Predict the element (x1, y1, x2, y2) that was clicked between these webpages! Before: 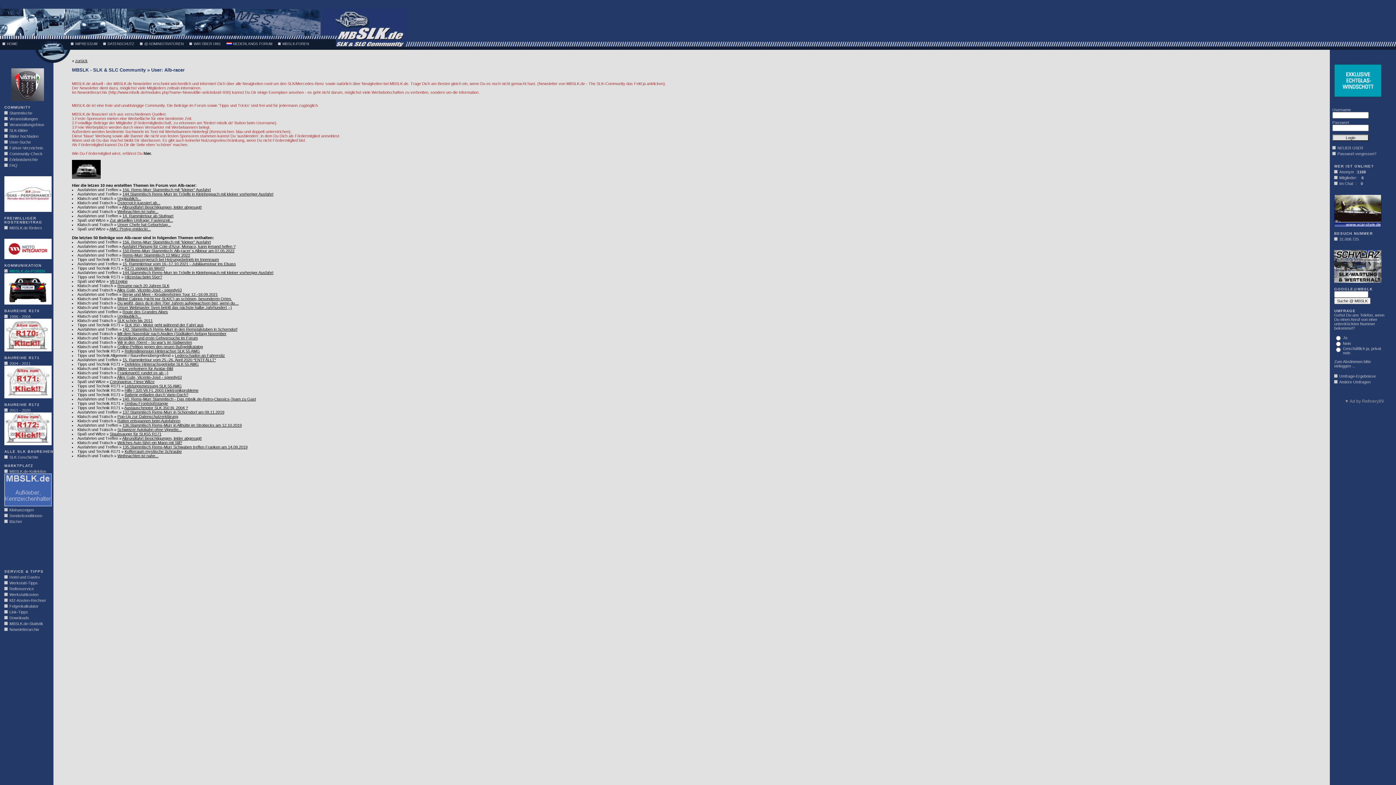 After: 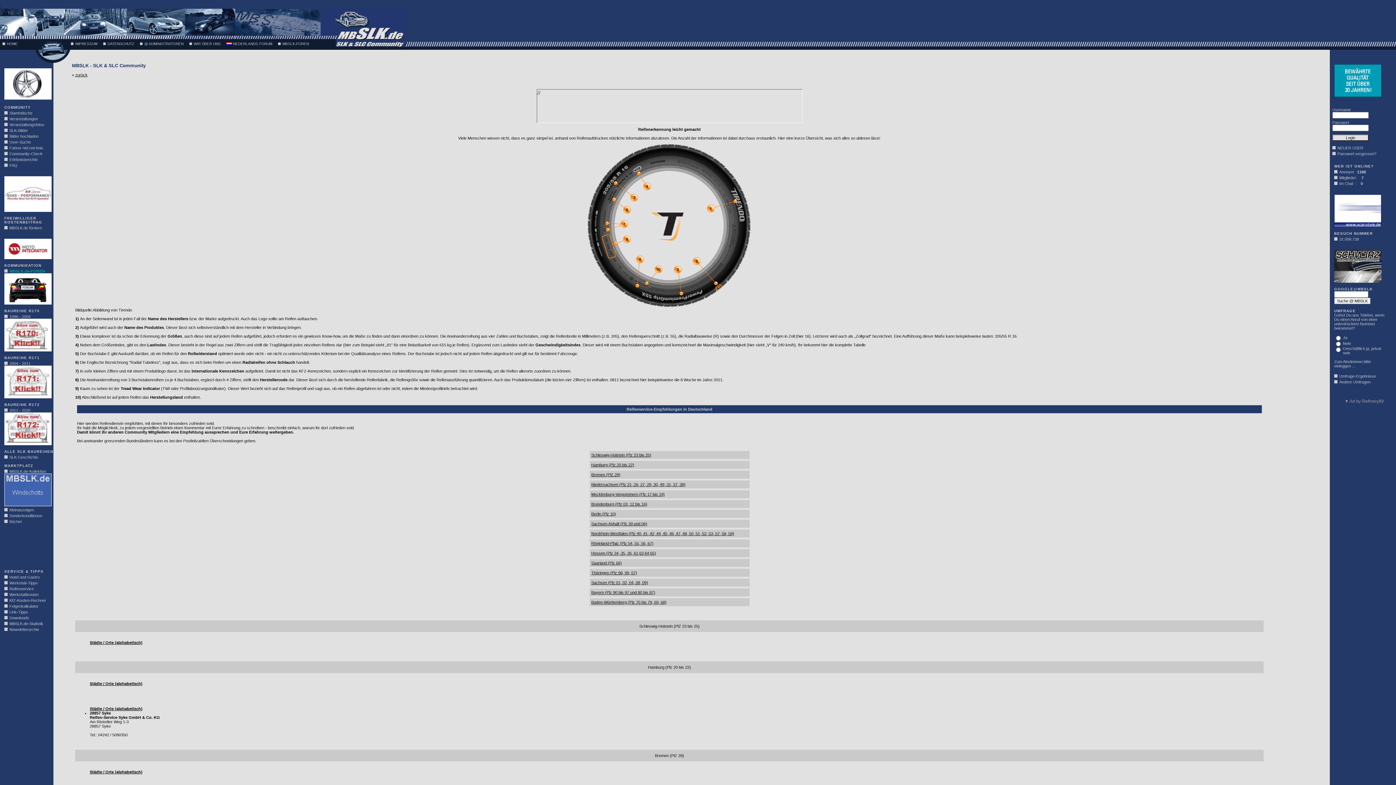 Action: bbox: (9, 586, 33, 591) label: Reifenservice